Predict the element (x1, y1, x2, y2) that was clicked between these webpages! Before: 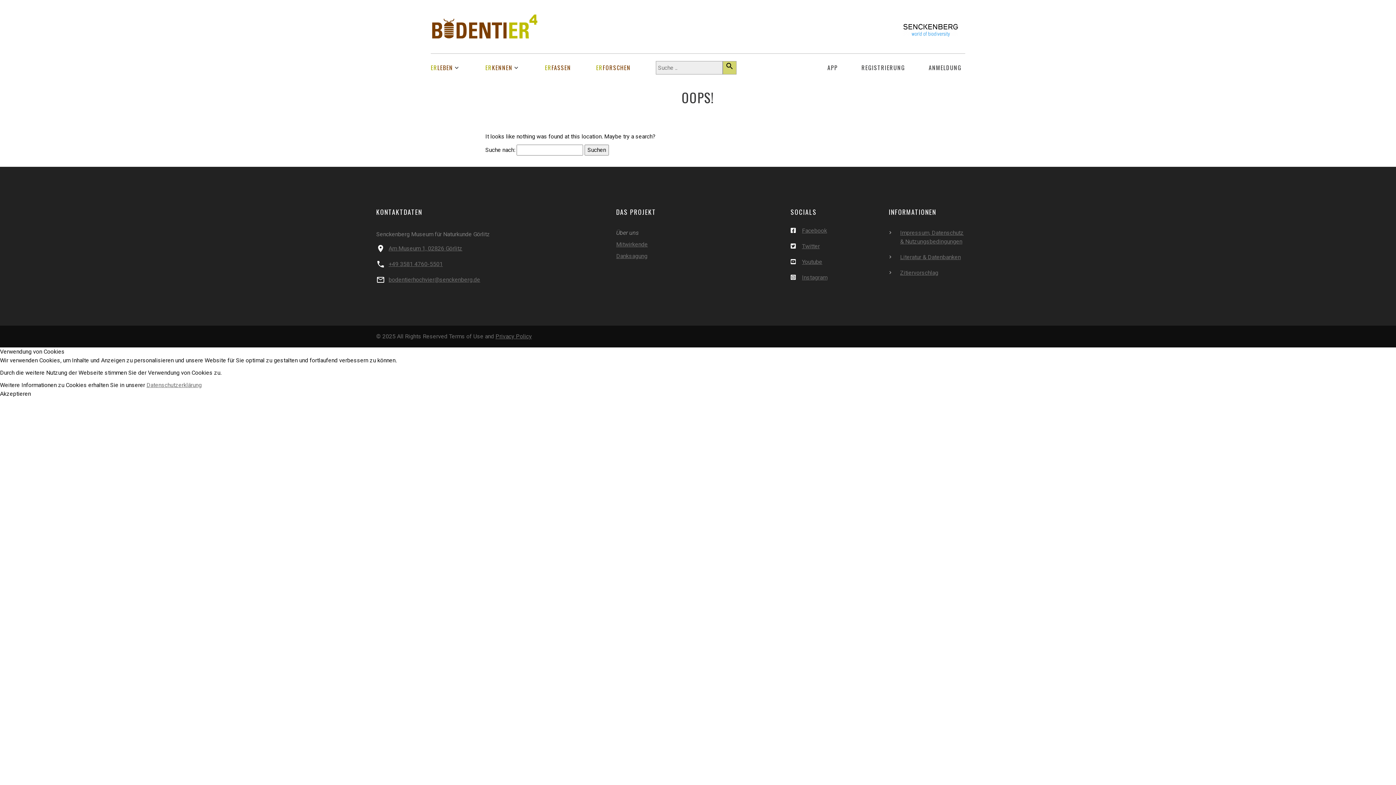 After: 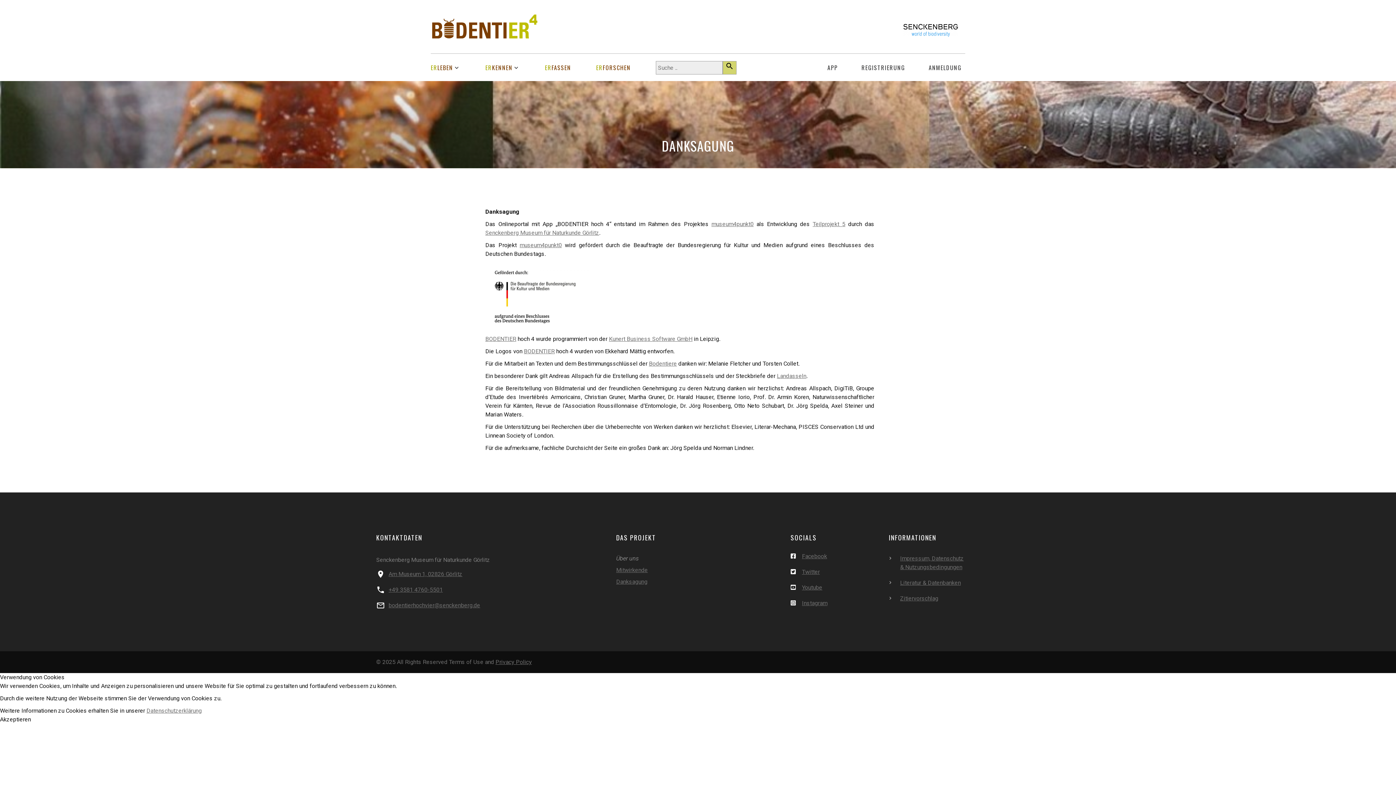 Action: bbox: (616, 252, 647, 259) label: Danksagung